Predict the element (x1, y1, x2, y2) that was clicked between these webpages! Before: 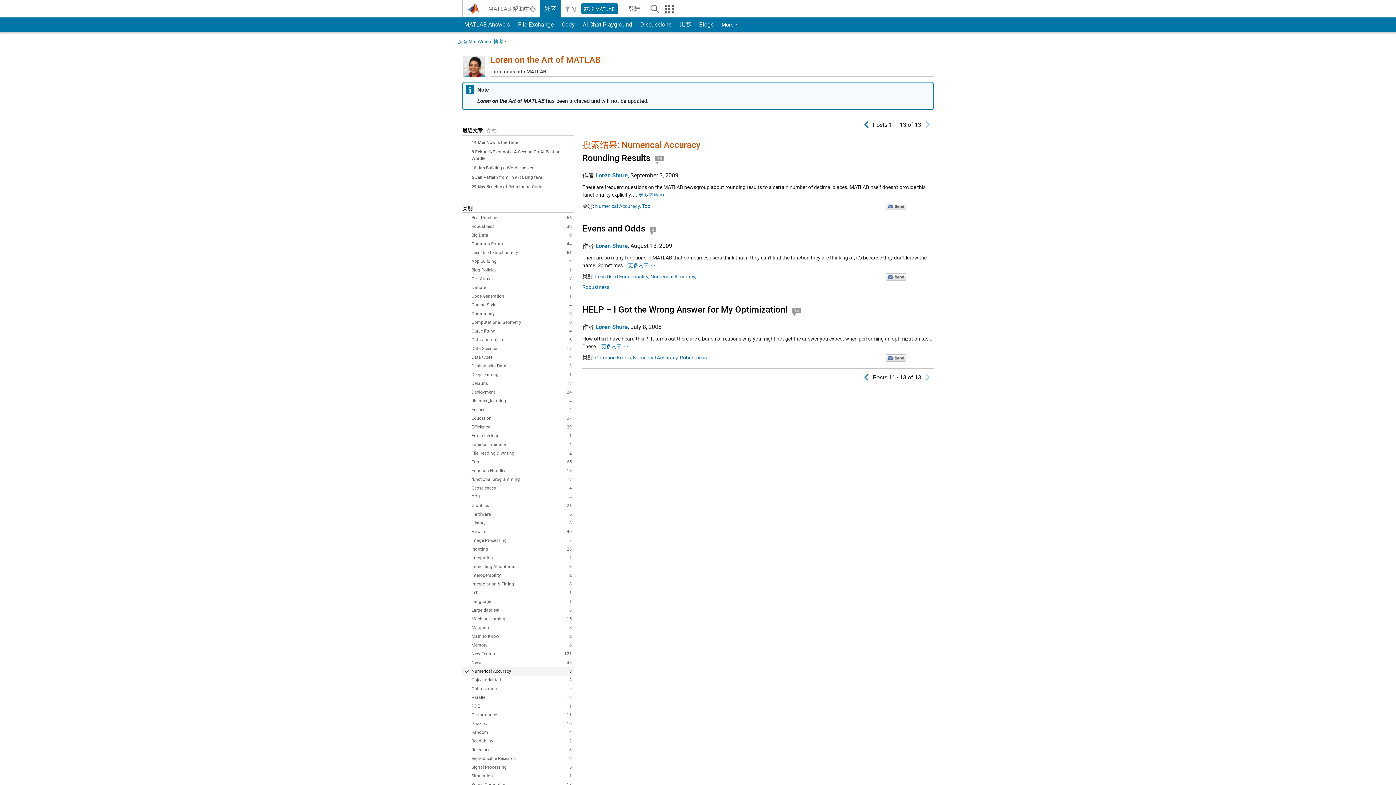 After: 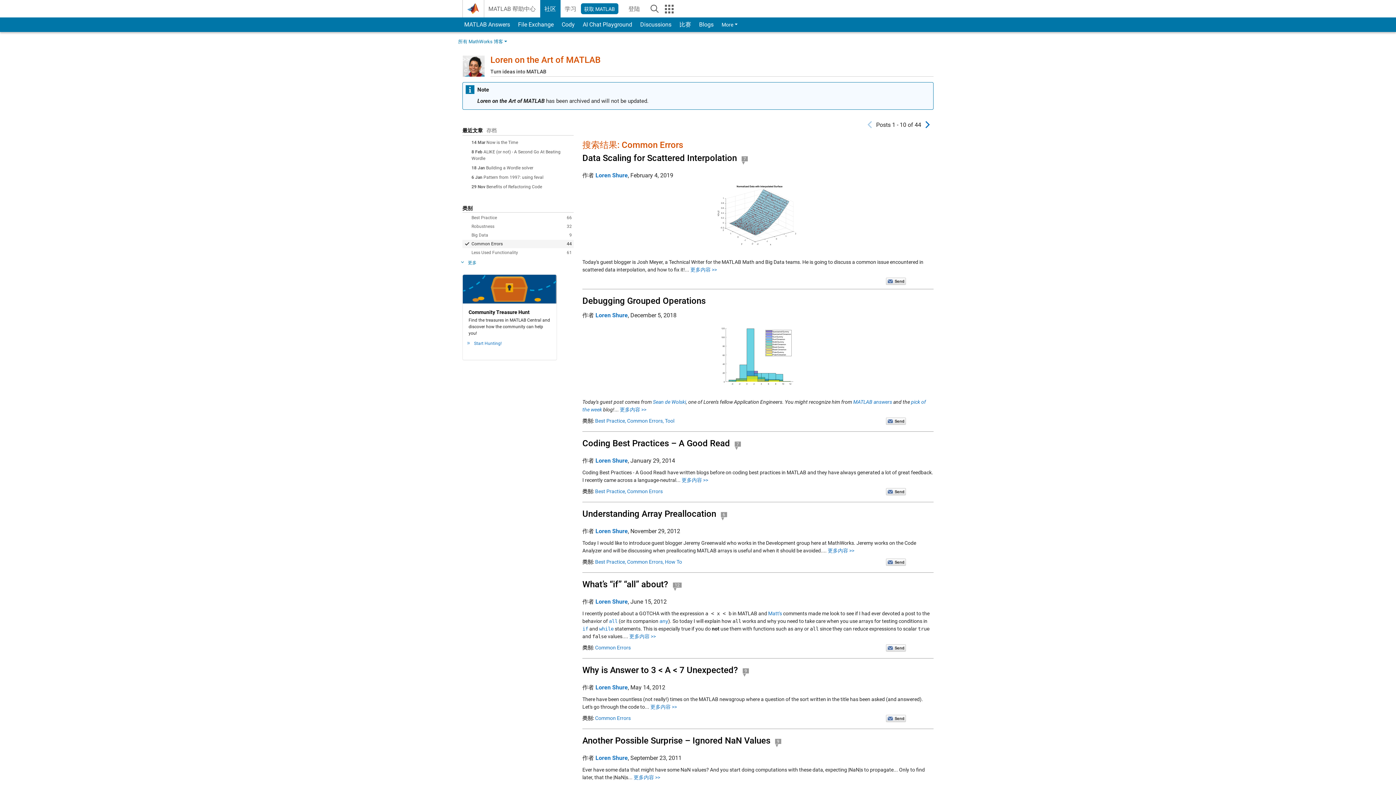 Action: bbox: (462, 240, 573, 248) label: 44
Common Errors